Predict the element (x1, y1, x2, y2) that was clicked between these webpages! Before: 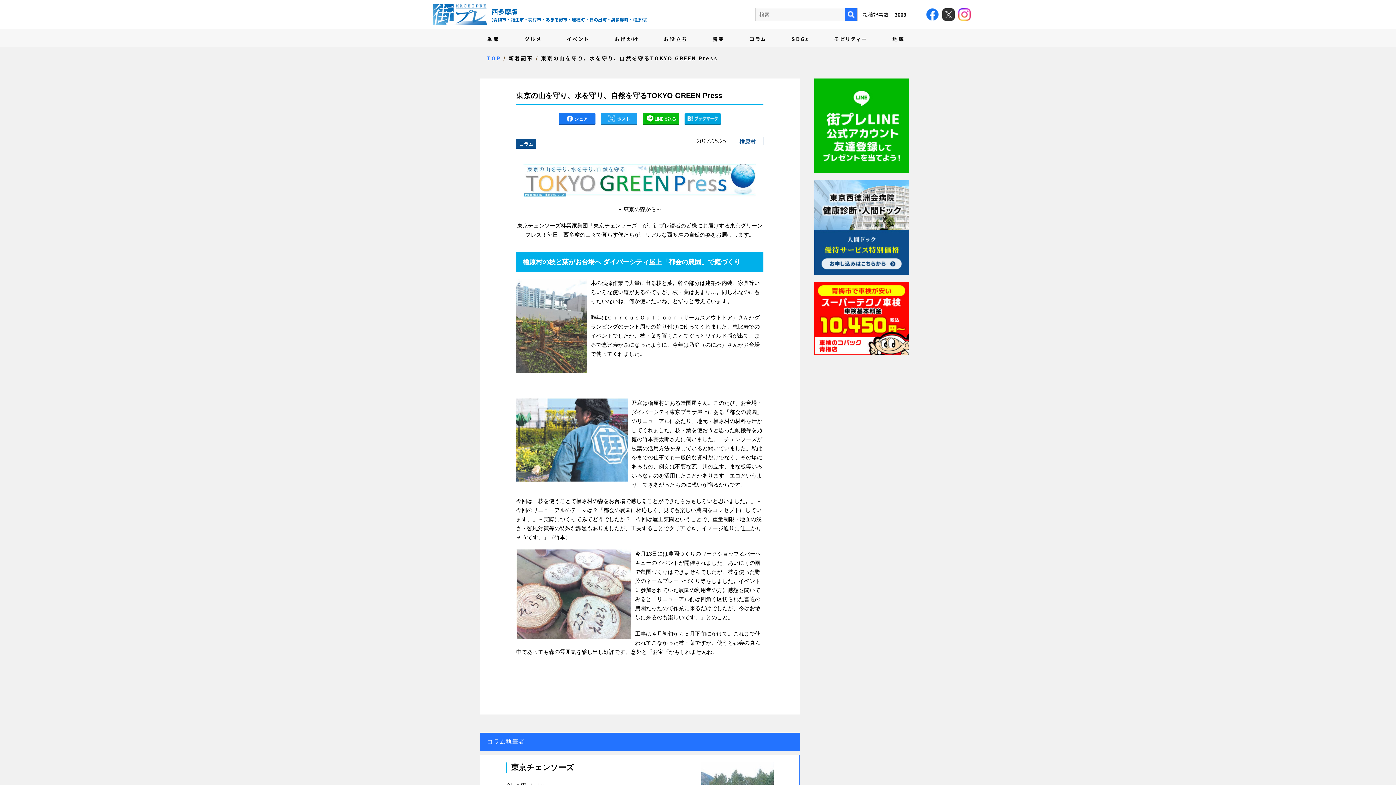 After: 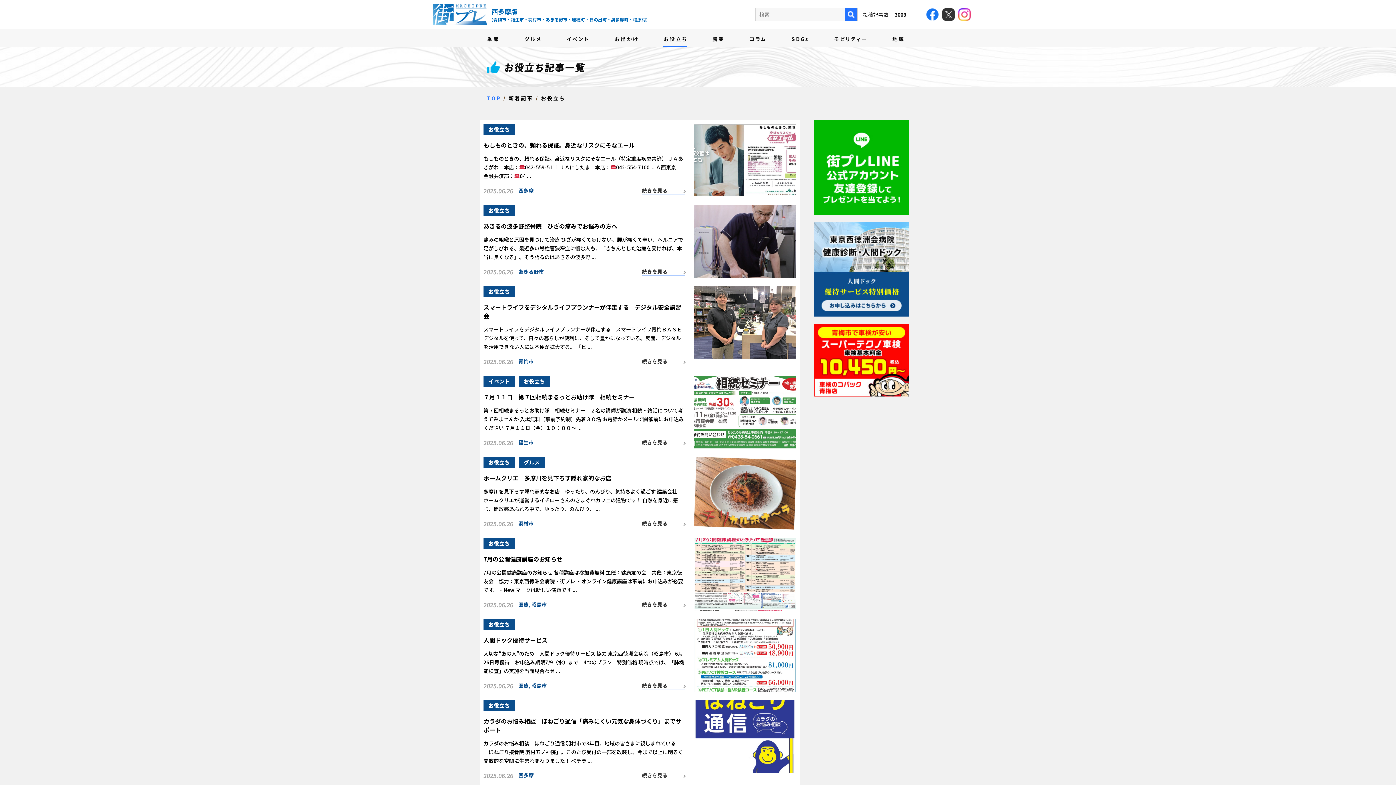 Action: label: お役立ち bbox: (661, 29, 688, 47)